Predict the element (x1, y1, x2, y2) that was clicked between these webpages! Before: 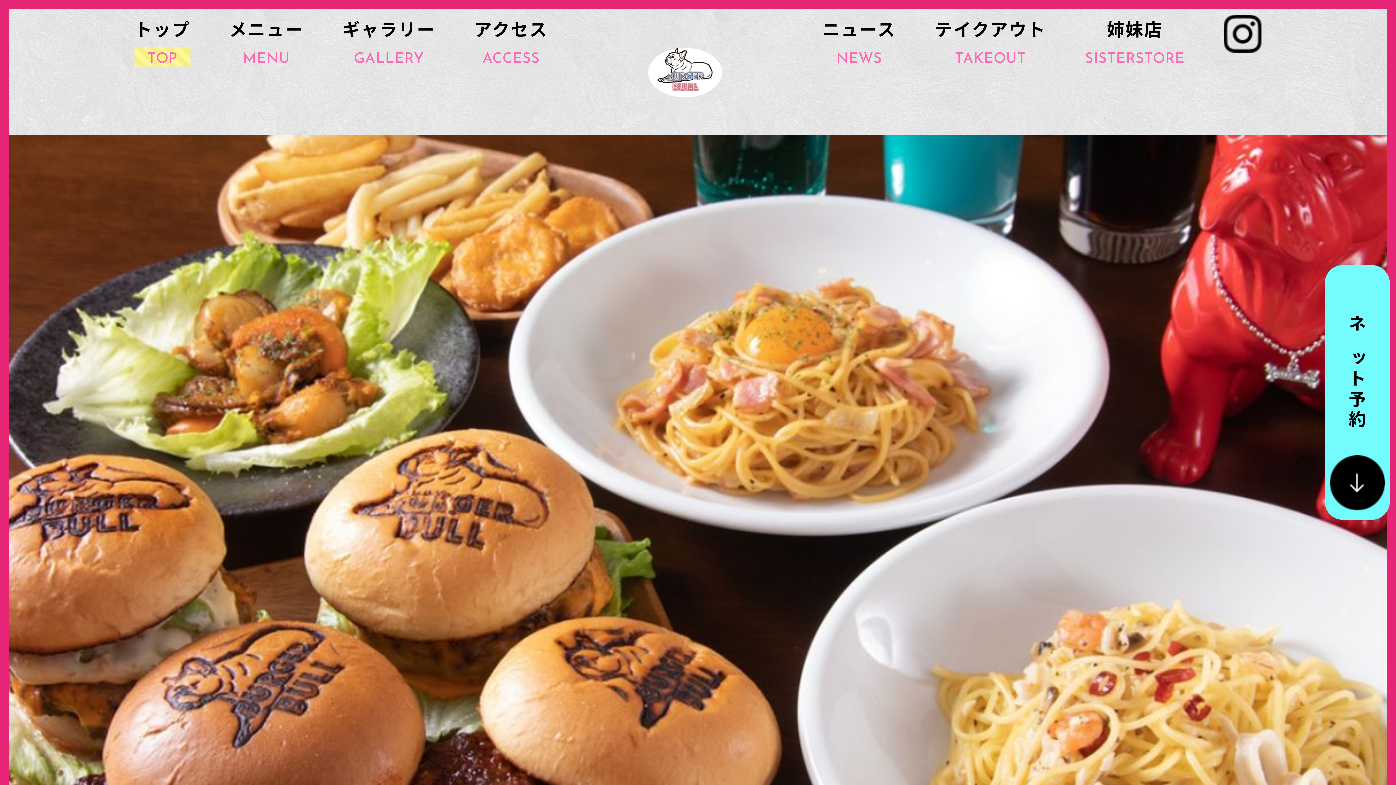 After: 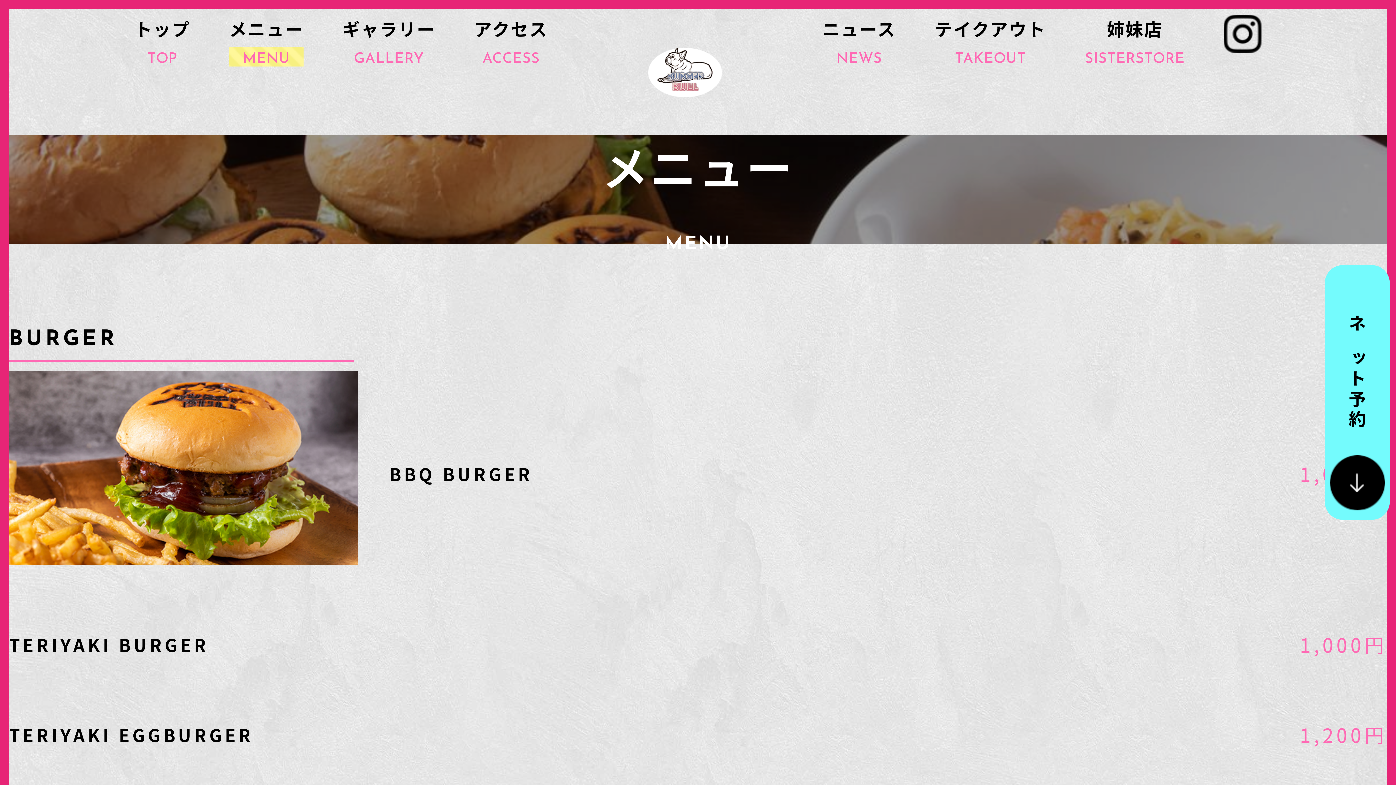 Action: bbox: (229, 15, 303, 66) label: メニュー
MENU